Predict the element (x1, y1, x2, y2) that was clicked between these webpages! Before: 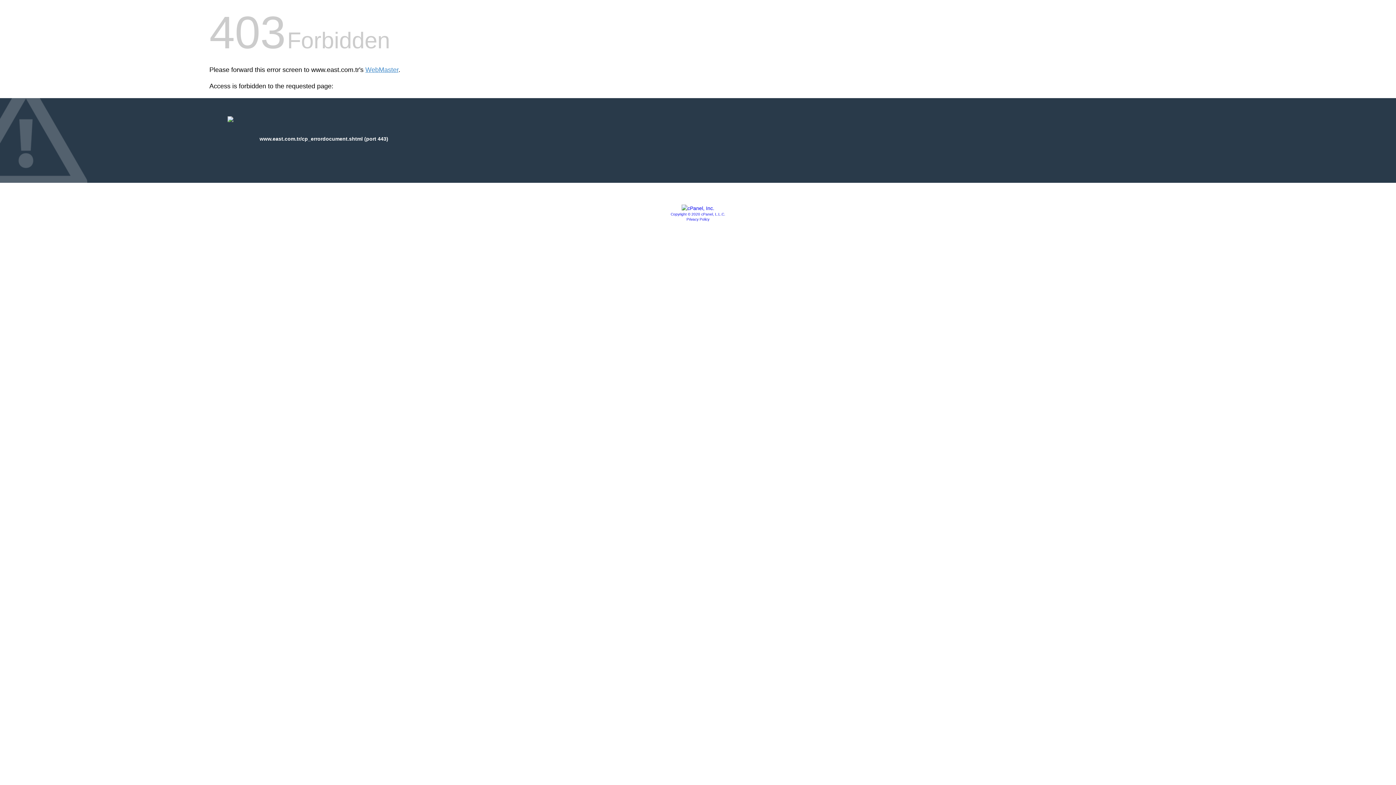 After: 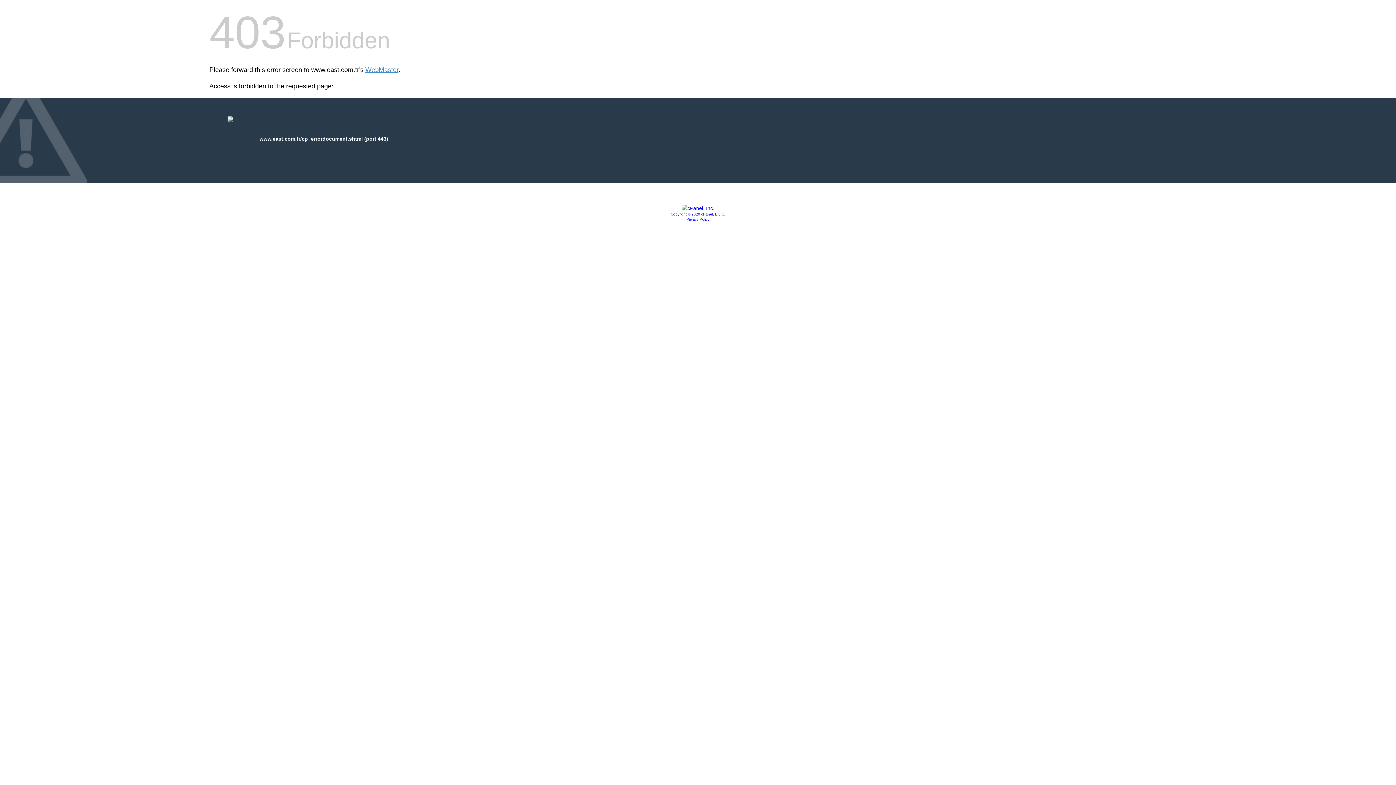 Action: label: Privacy Policy bbox: (686, 217, 709, 221)